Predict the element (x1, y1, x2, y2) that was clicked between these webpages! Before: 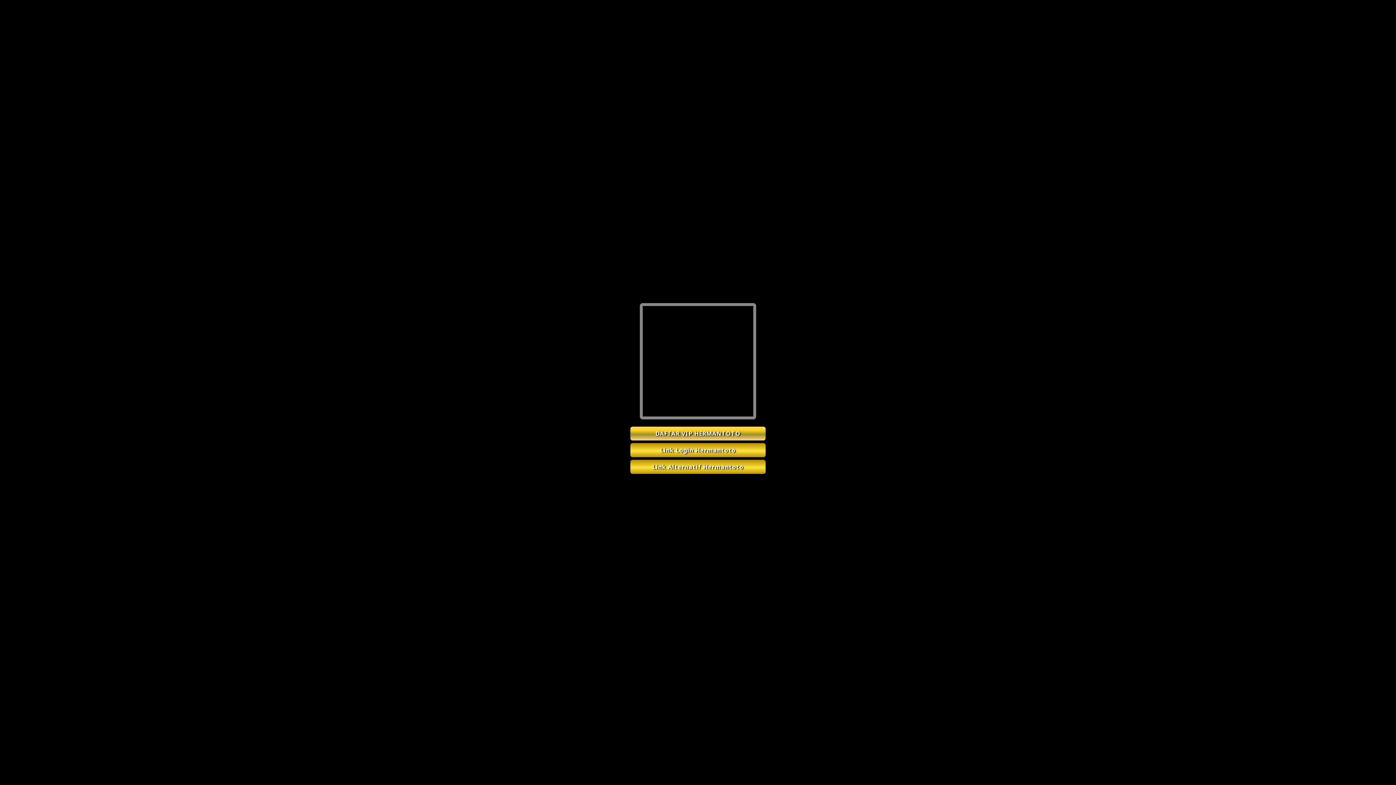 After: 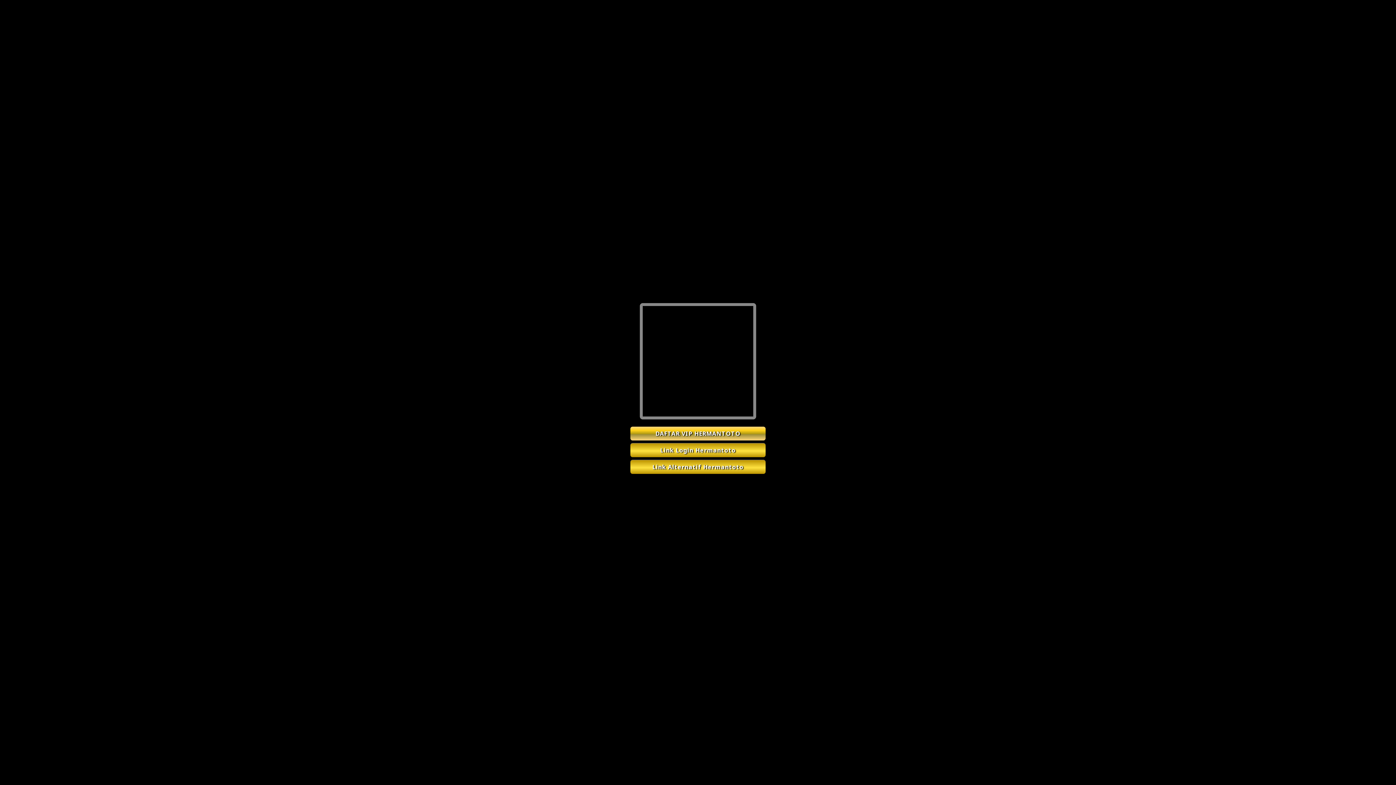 Action: bbox: (630, 443, 765, 457) label: Link Login Hermantoto